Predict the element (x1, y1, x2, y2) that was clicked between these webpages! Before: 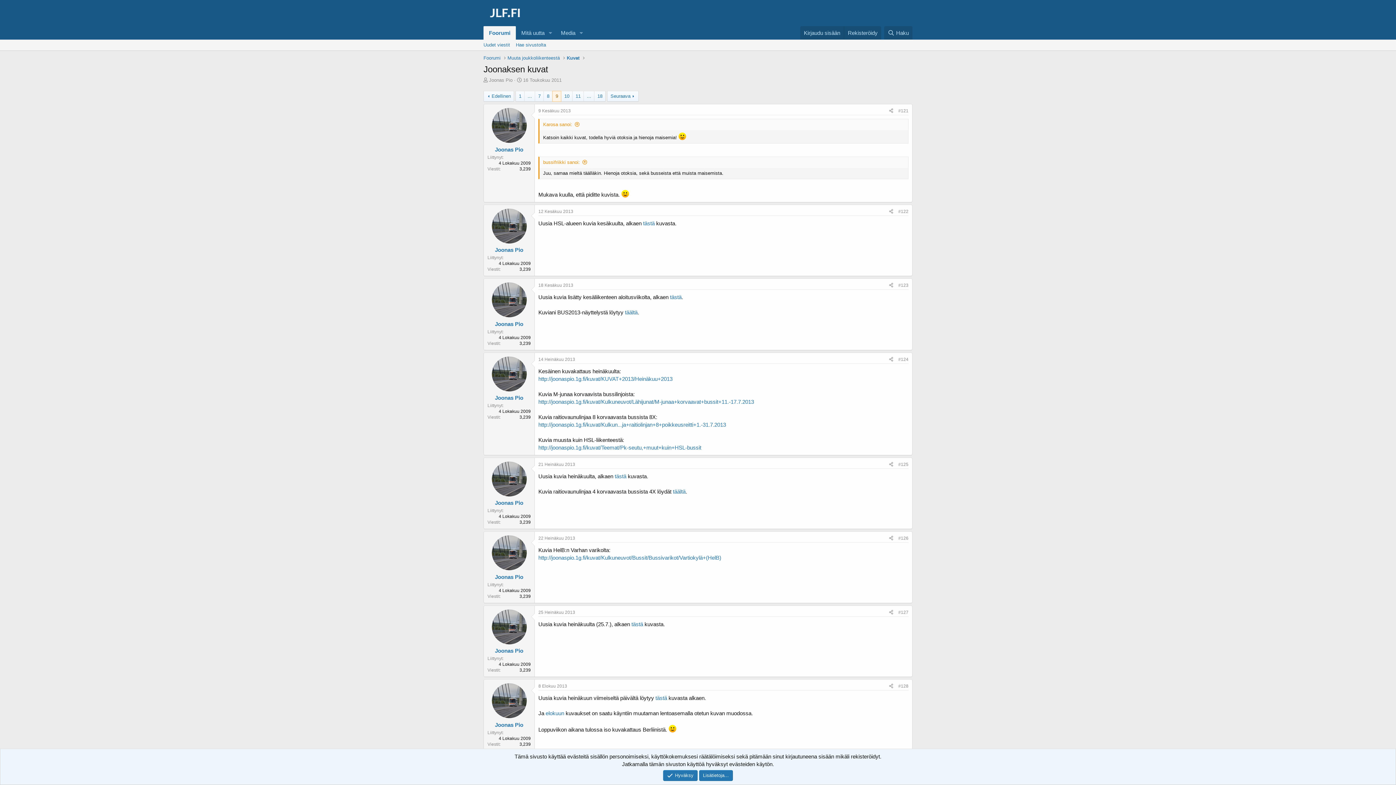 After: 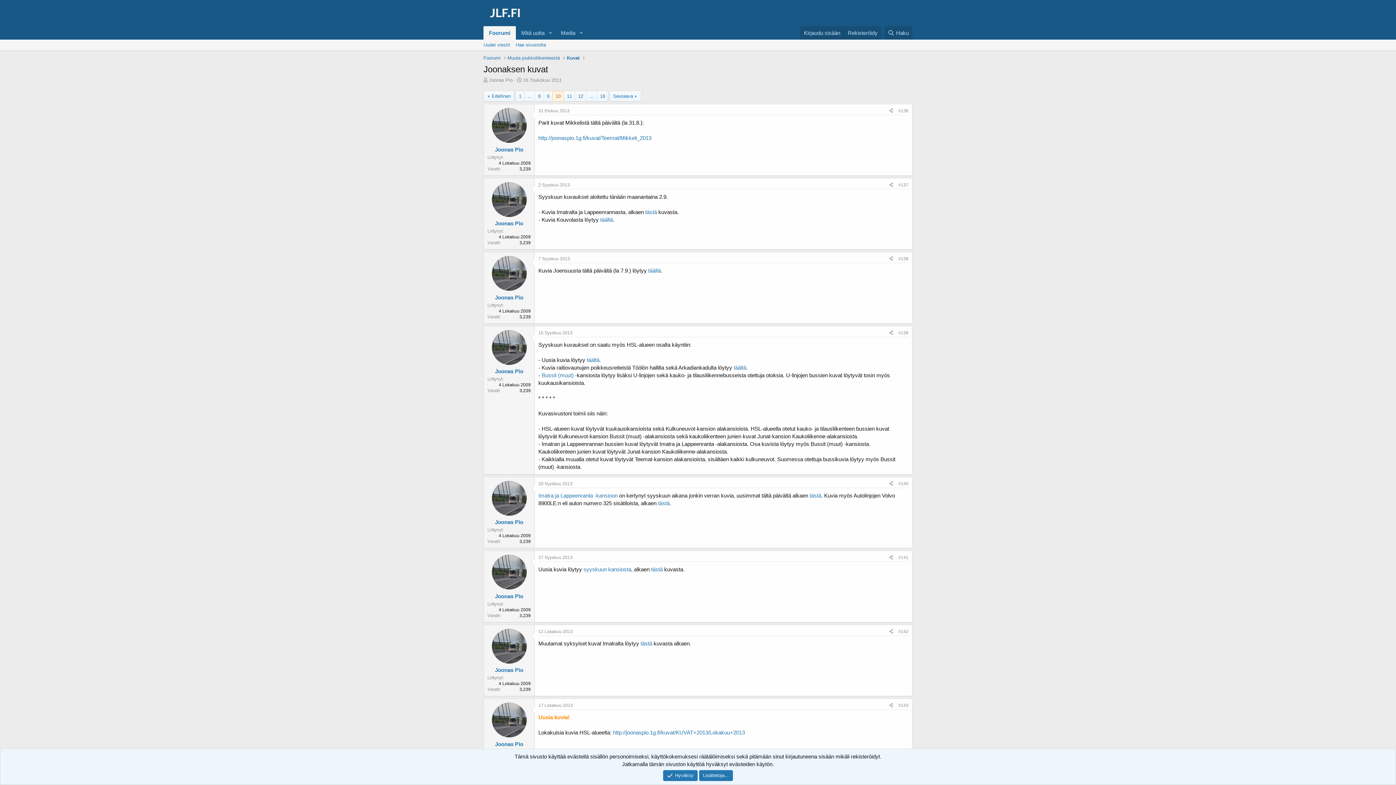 Action: label: Seuraava bbox: (607, 90, 638, 101)